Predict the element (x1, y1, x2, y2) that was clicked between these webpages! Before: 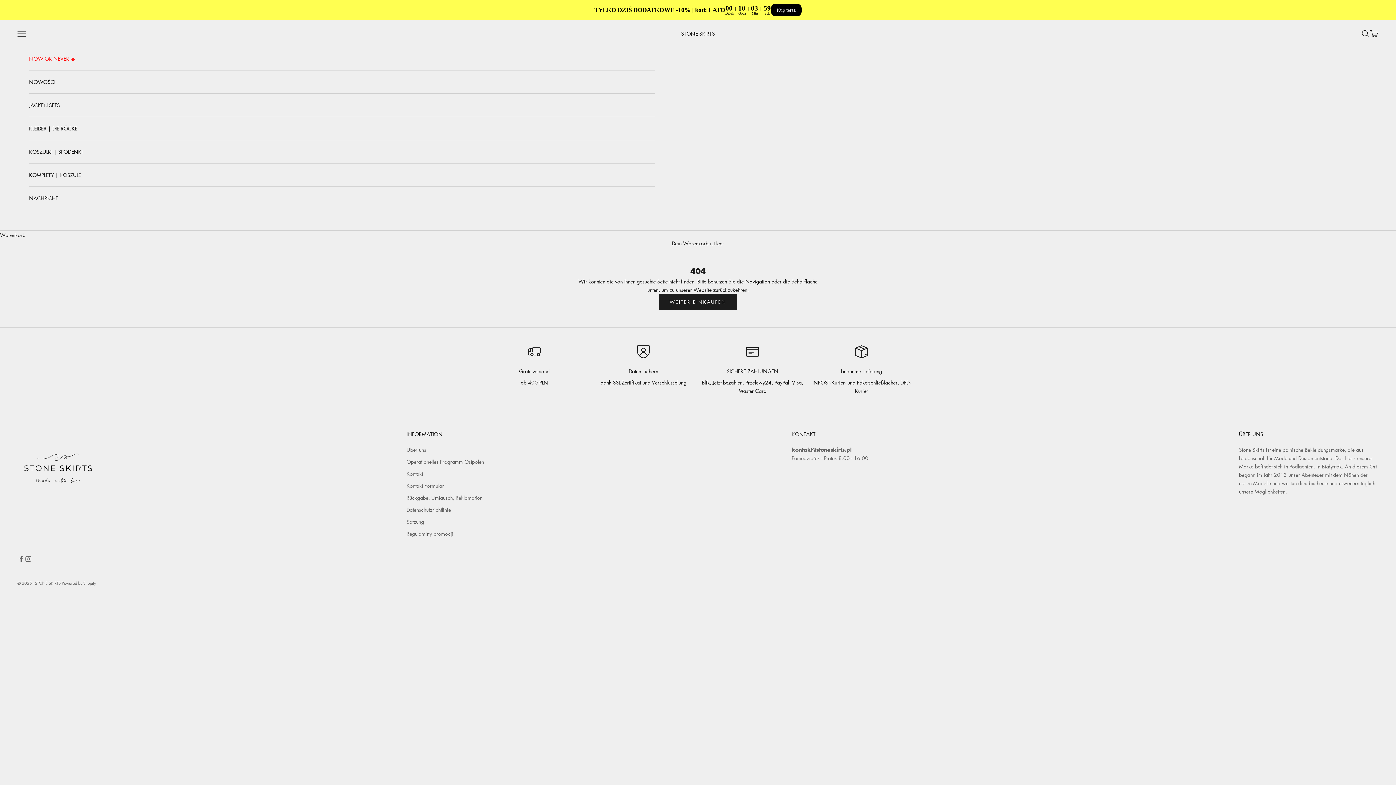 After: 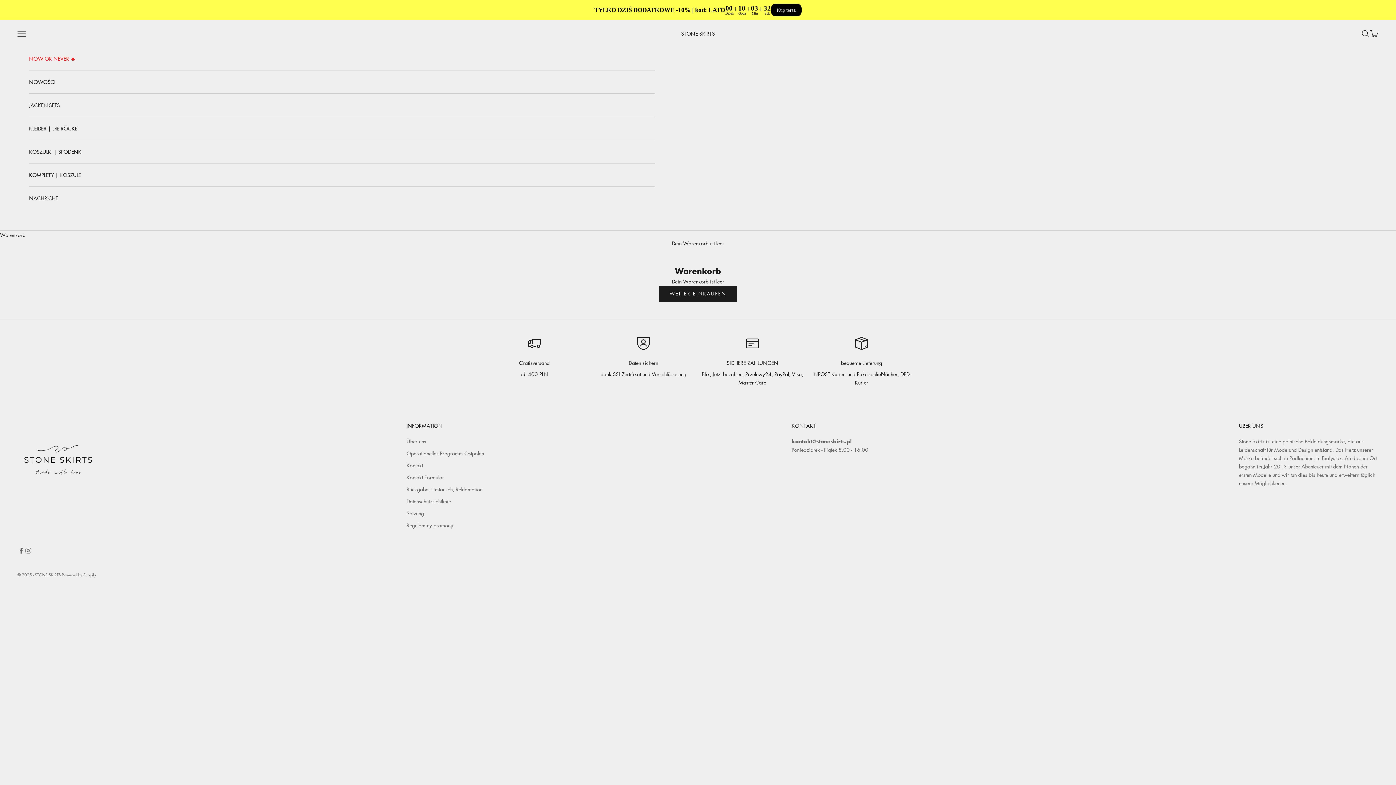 Action: bbox: (1370, 29, 1378, 38) label: Warenkorb